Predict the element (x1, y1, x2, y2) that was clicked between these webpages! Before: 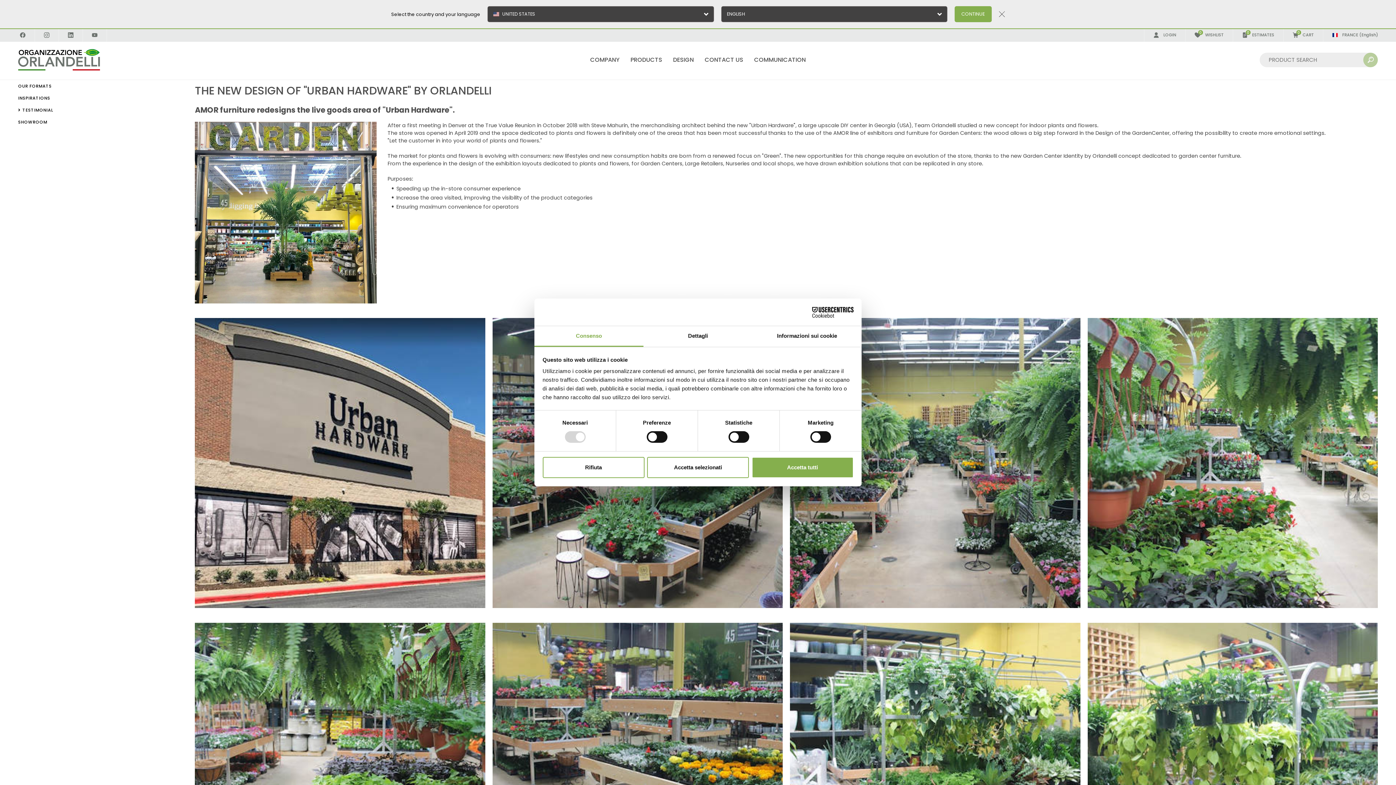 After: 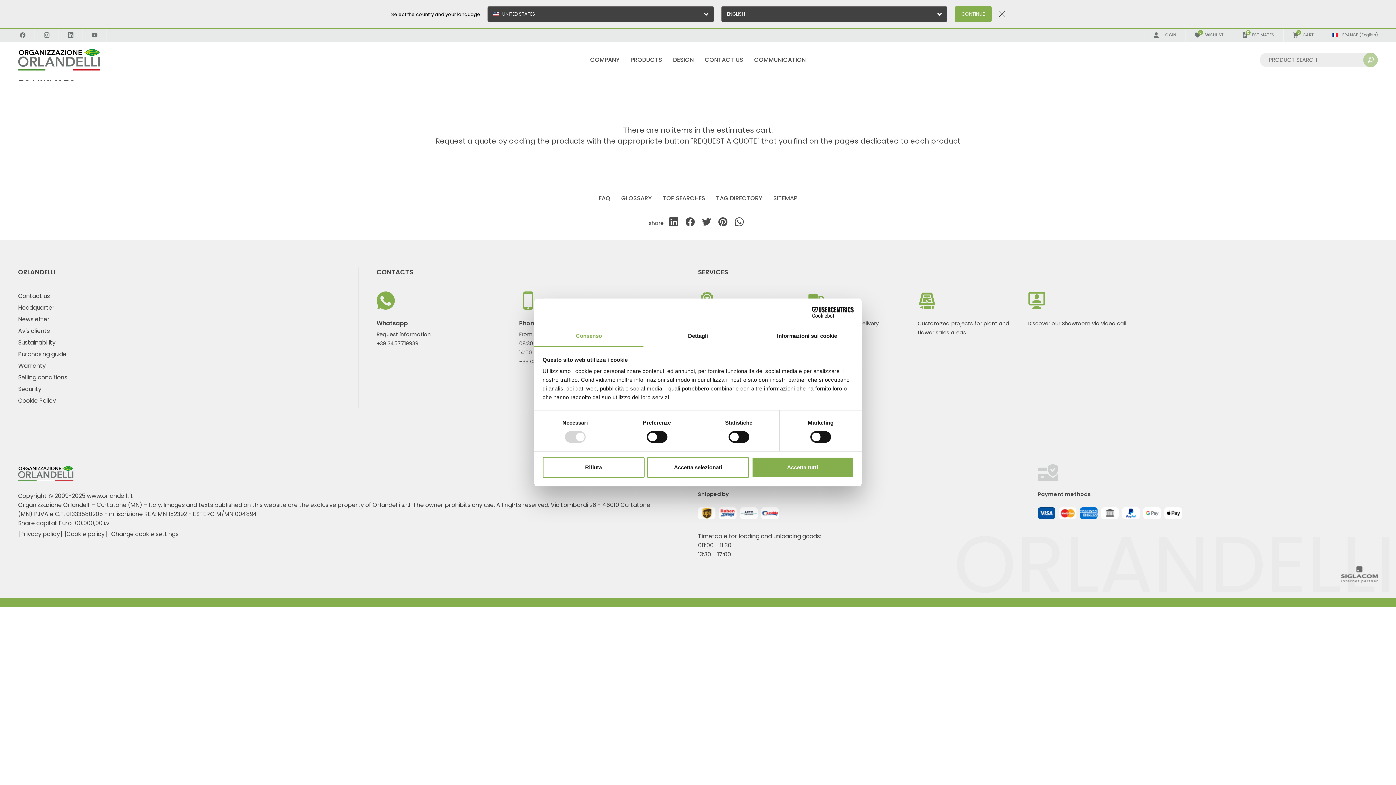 Action: bbox: (1233, 28, 1283, 41) label: ESTIMATES
0